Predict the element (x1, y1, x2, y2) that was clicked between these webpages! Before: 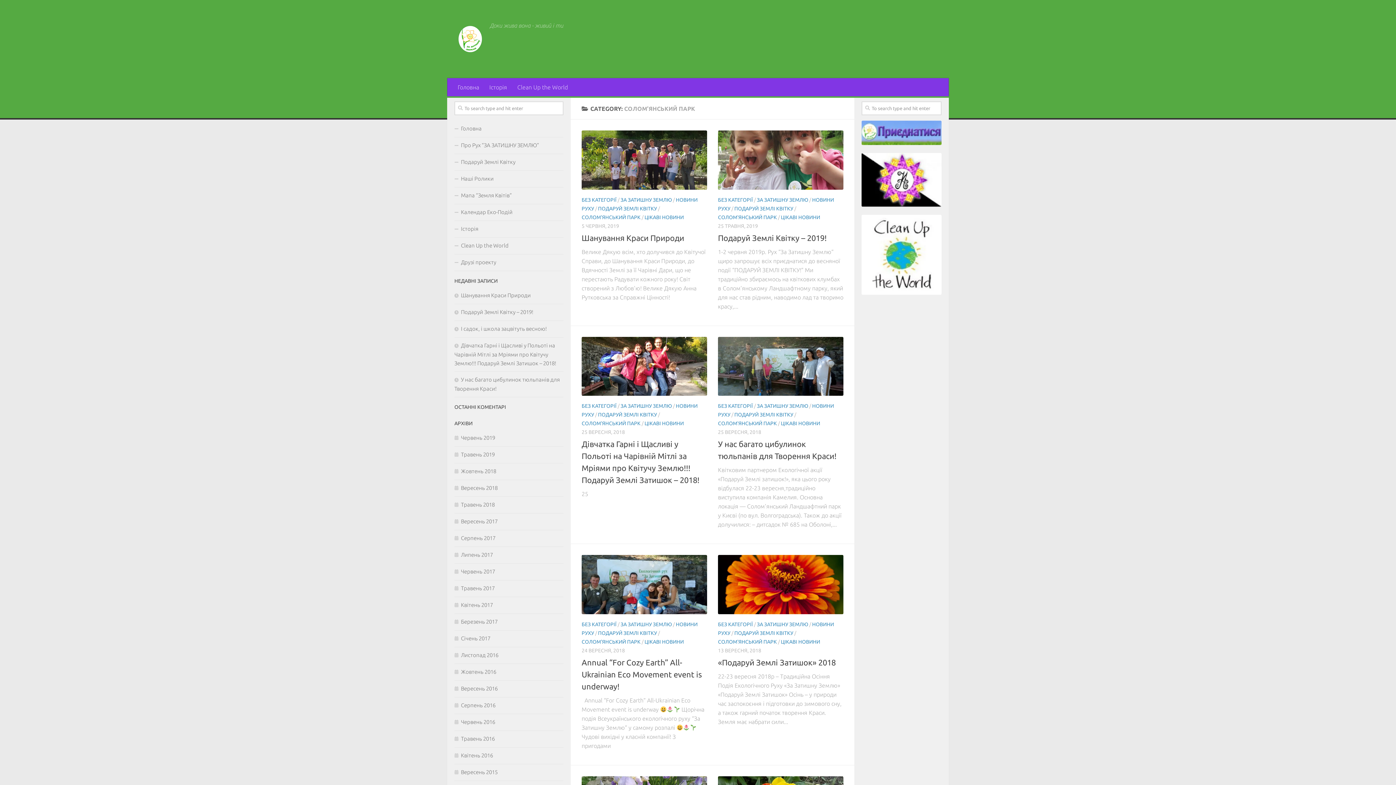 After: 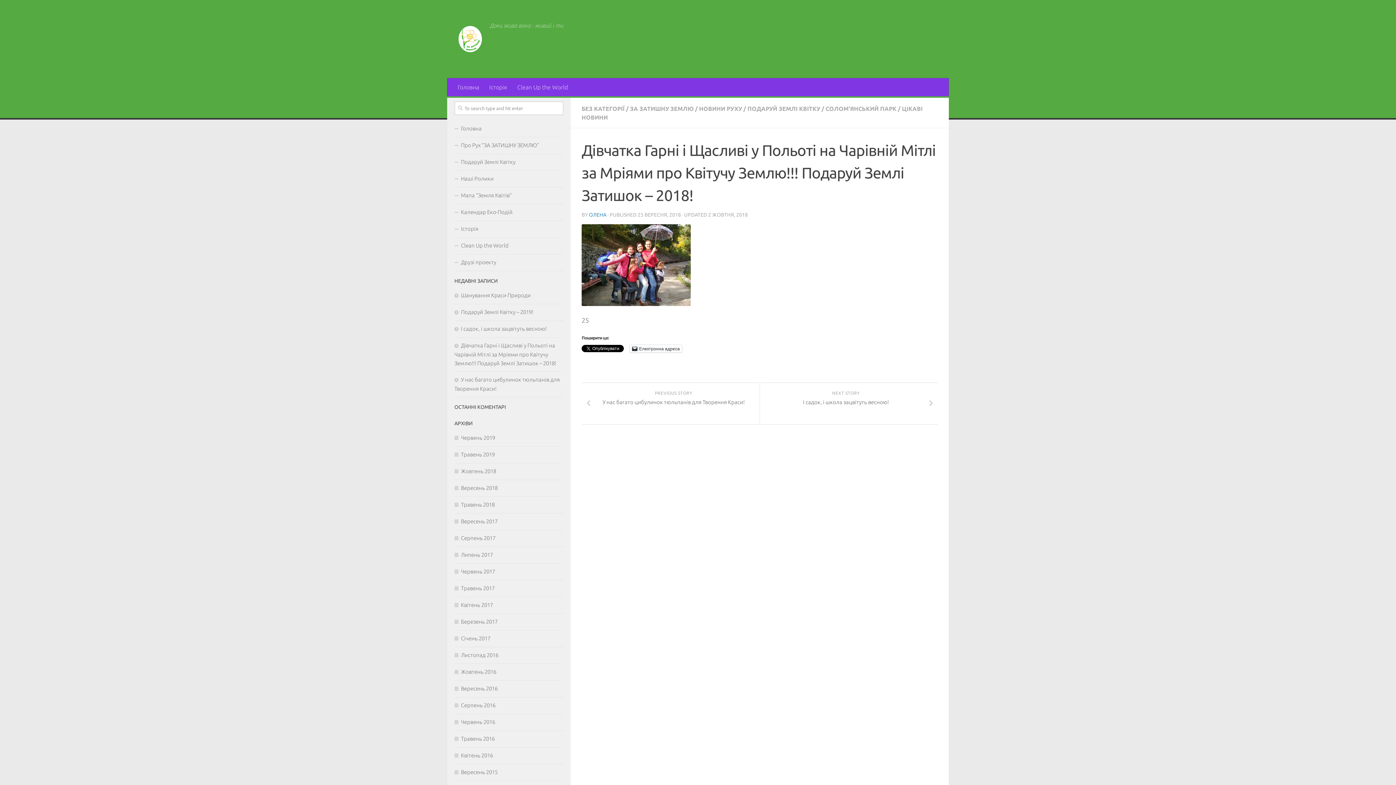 Action: bbox: (454, 342, 556, 366) label: Дівчатка Гарні і Щасливі у Польоті на Чарівній Мітлі за Мріями про Квітучу Землю!!! Подаруй Землі Затишок – 2018!